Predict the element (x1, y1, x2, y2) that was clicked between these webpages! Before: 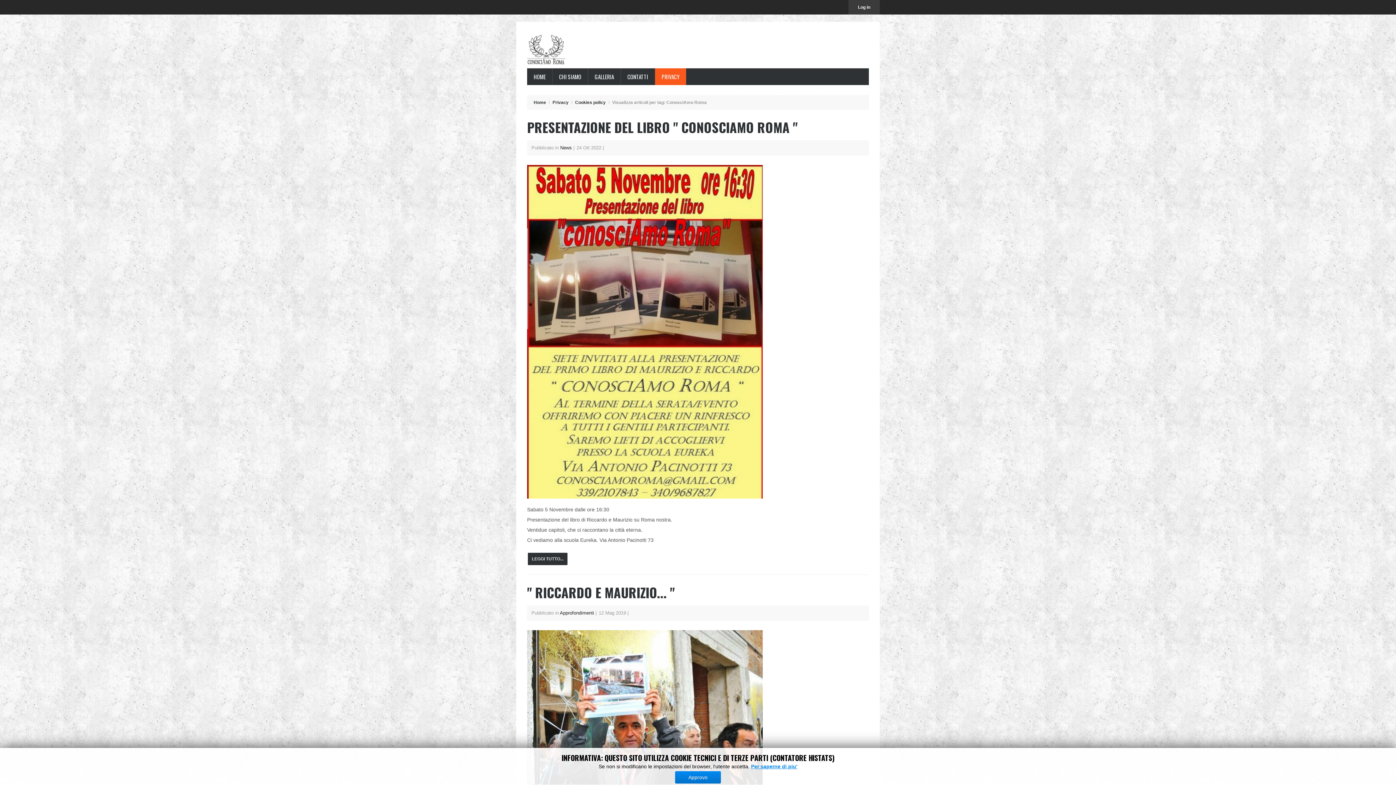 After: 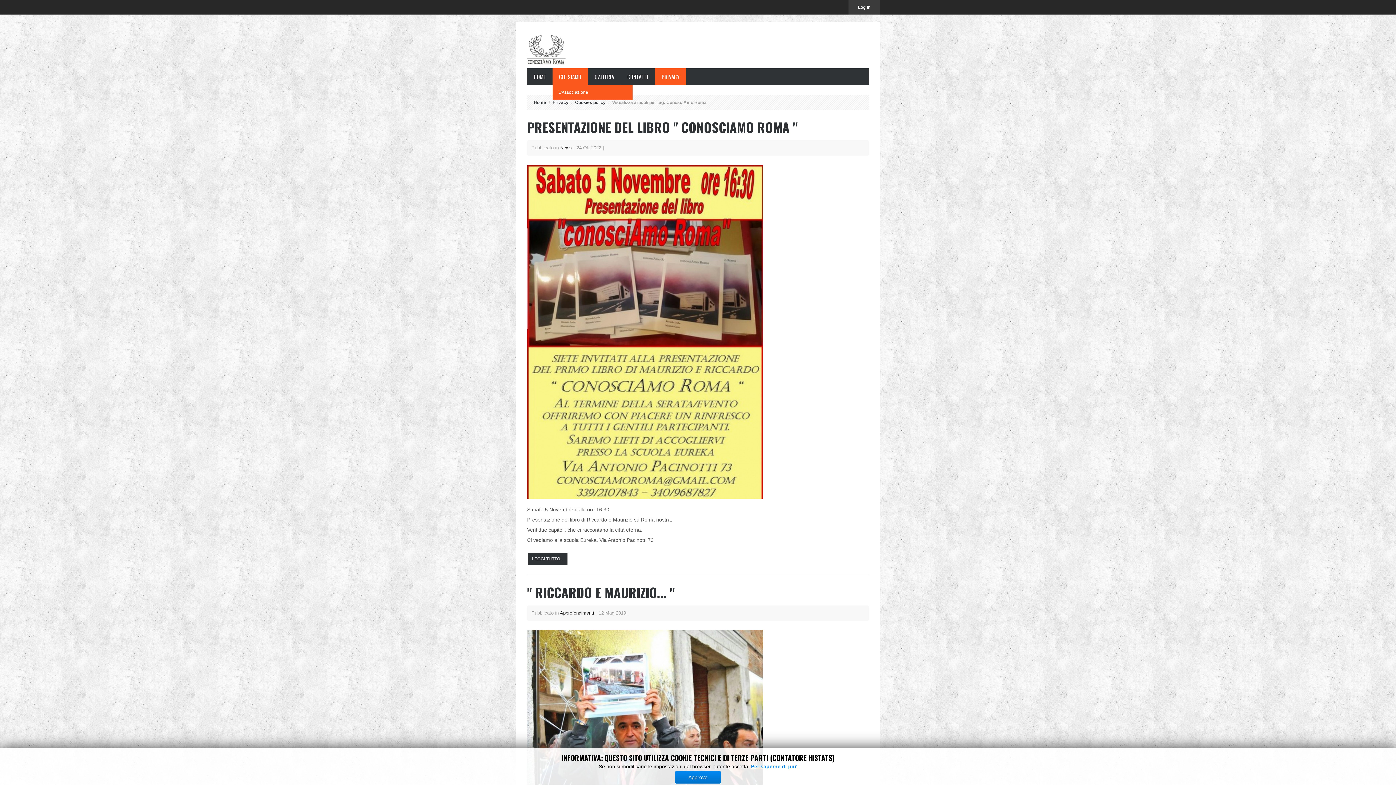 Action: label: CHI SIAMO bbox: (552, 68, 588, 84)